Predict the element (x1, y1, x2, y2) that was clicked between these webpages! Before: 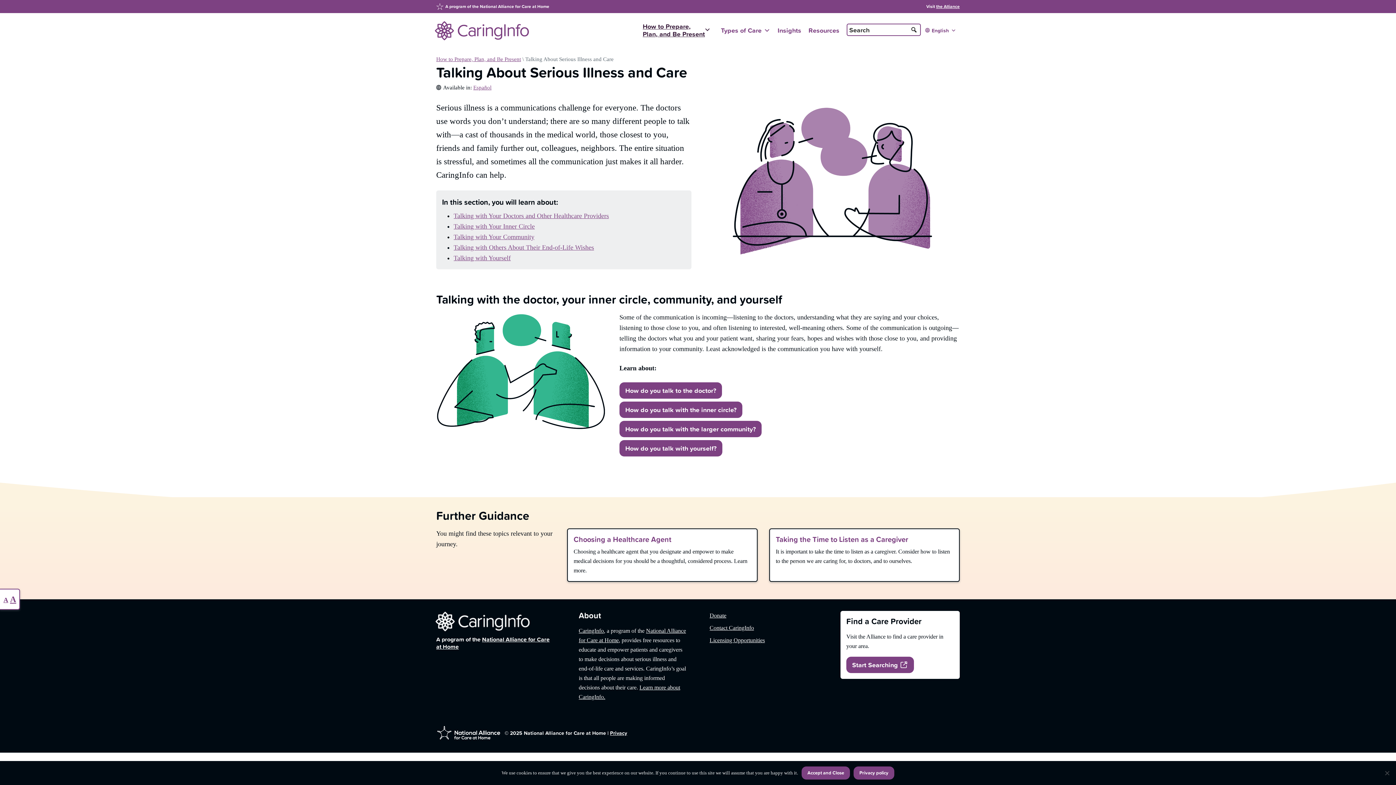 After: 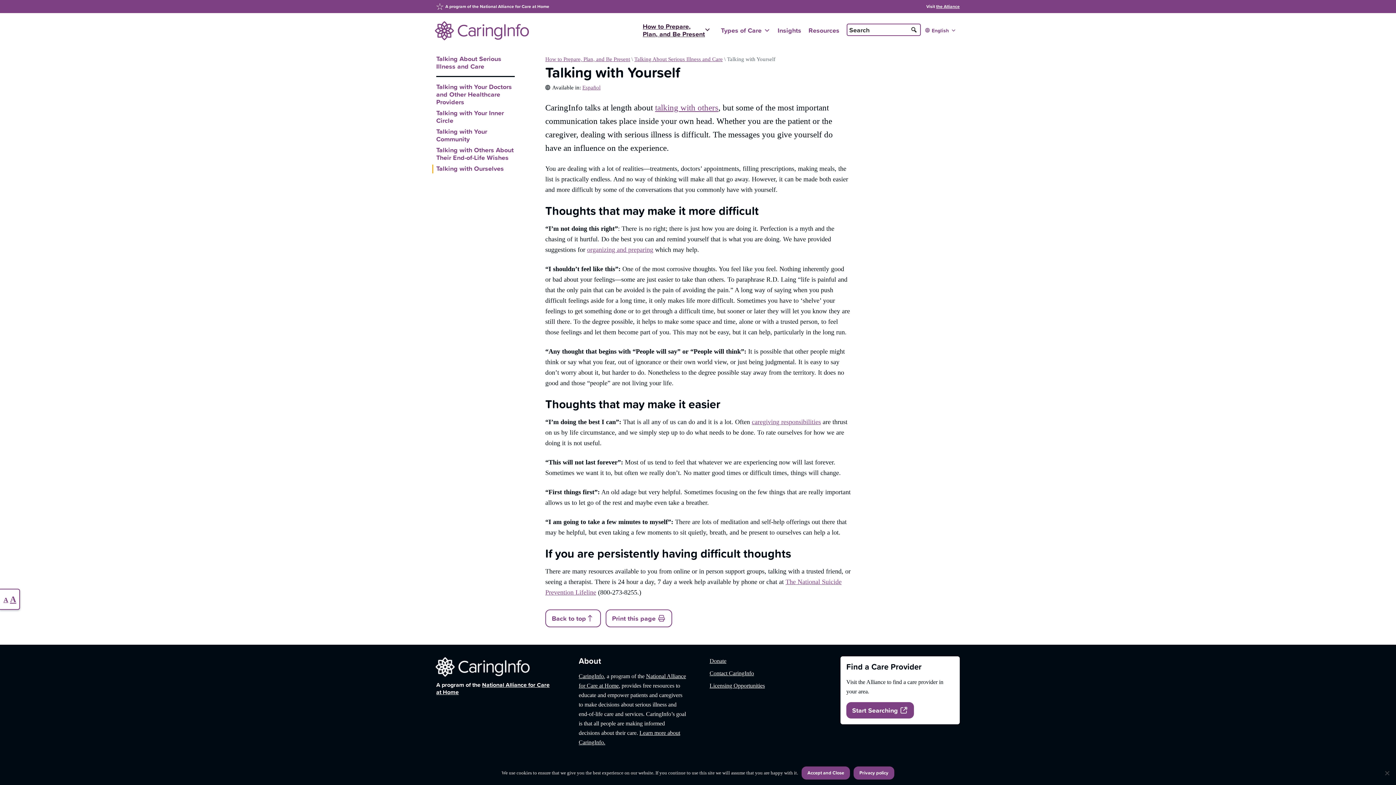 Action: bbox: (453, 254, 510, 261) label: Talking with Yourself